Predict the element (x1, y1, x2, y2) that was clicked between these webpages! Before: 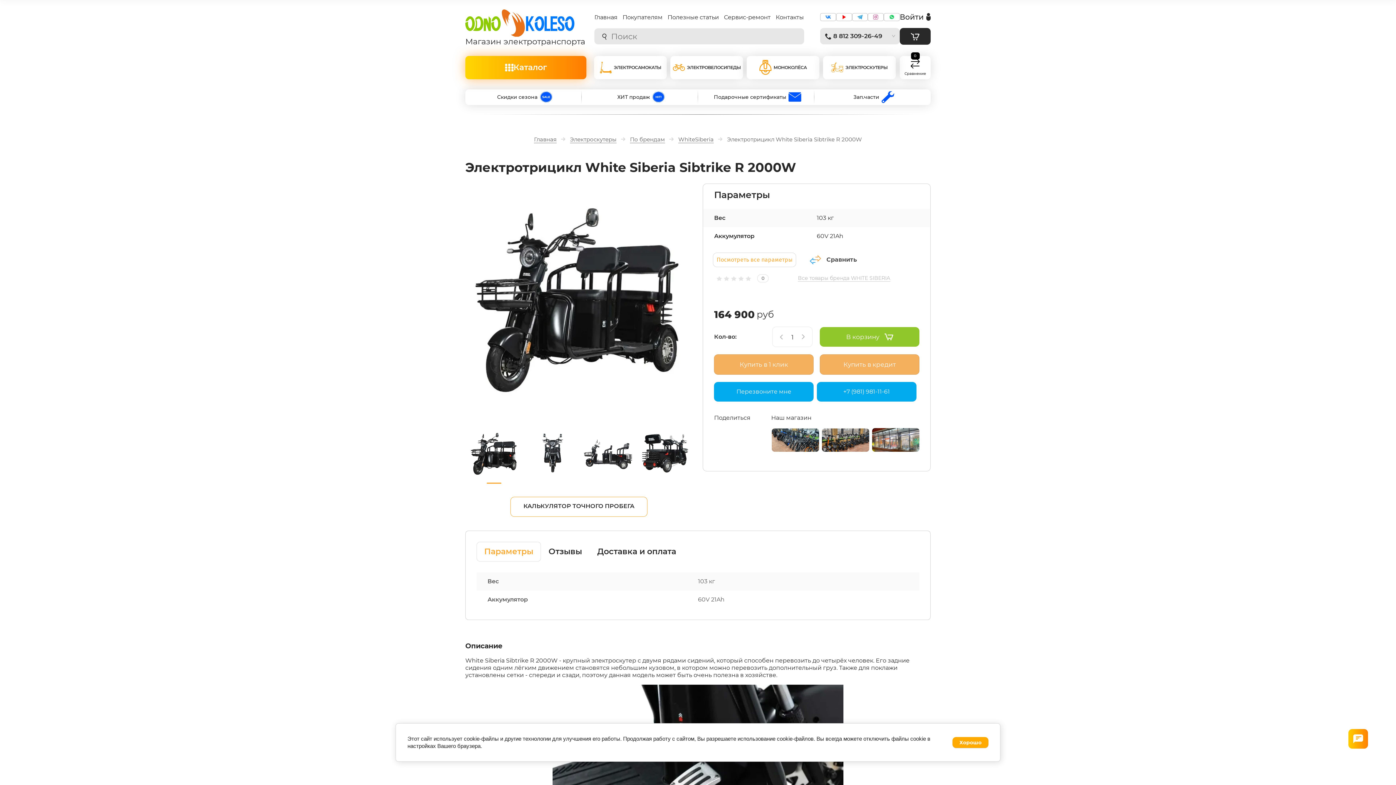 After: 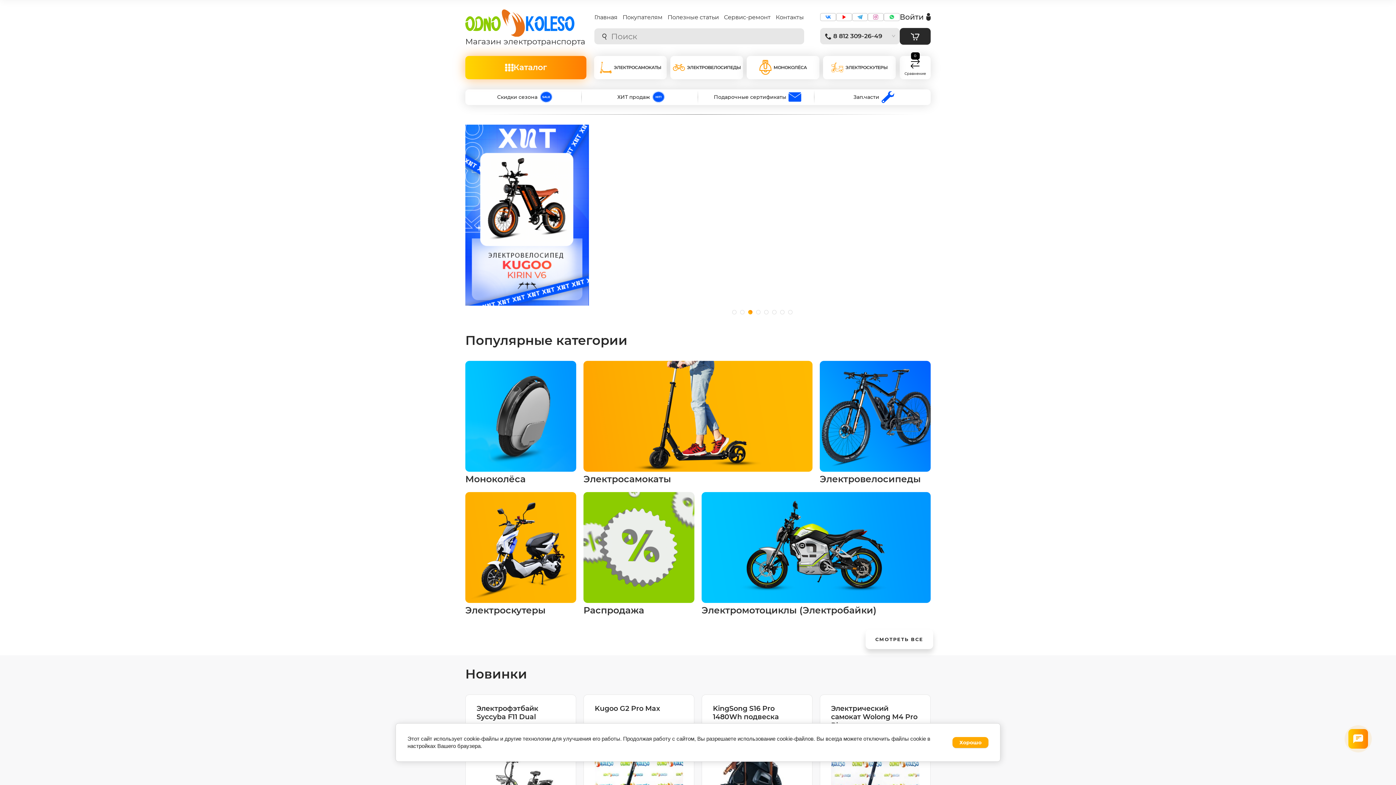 Action: label: Главная bbox: (594, 13, 617, 21)